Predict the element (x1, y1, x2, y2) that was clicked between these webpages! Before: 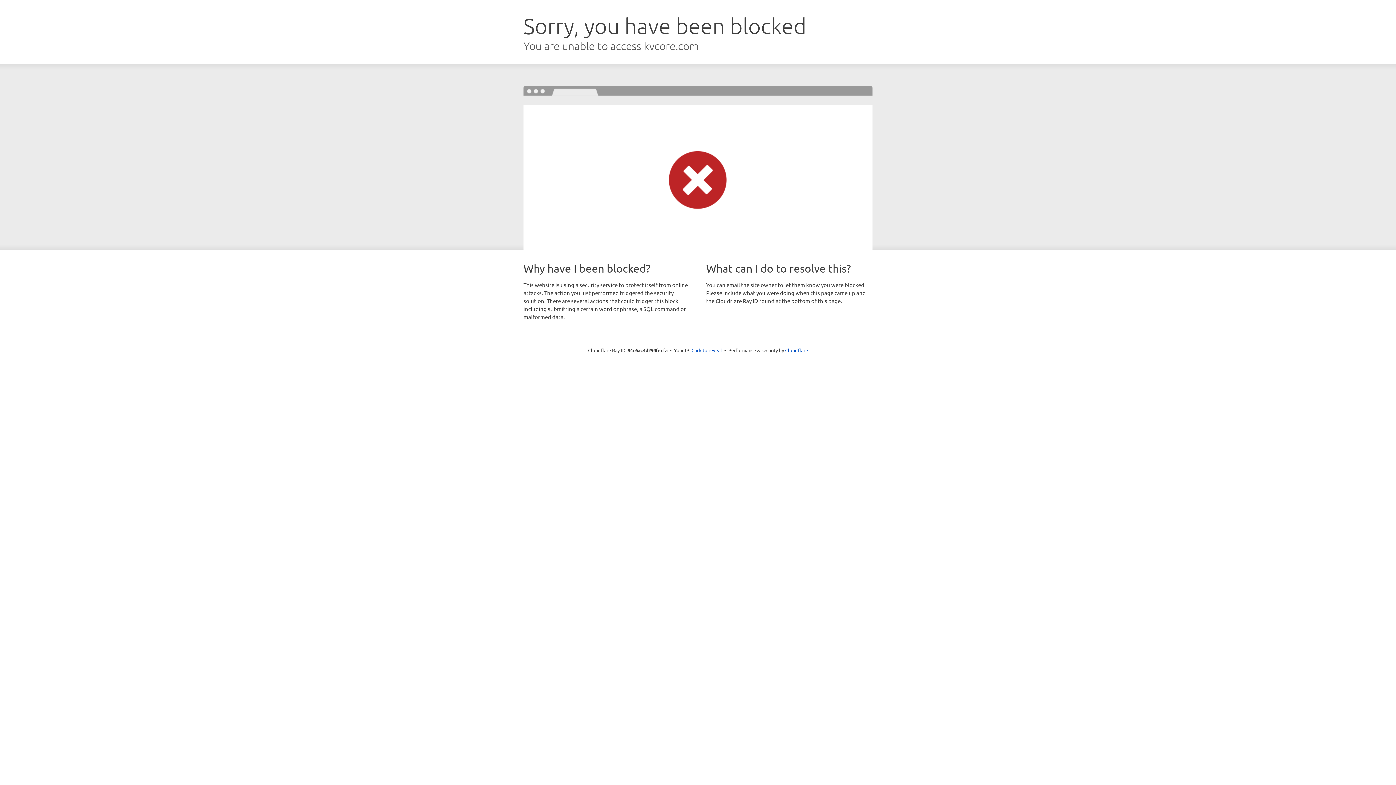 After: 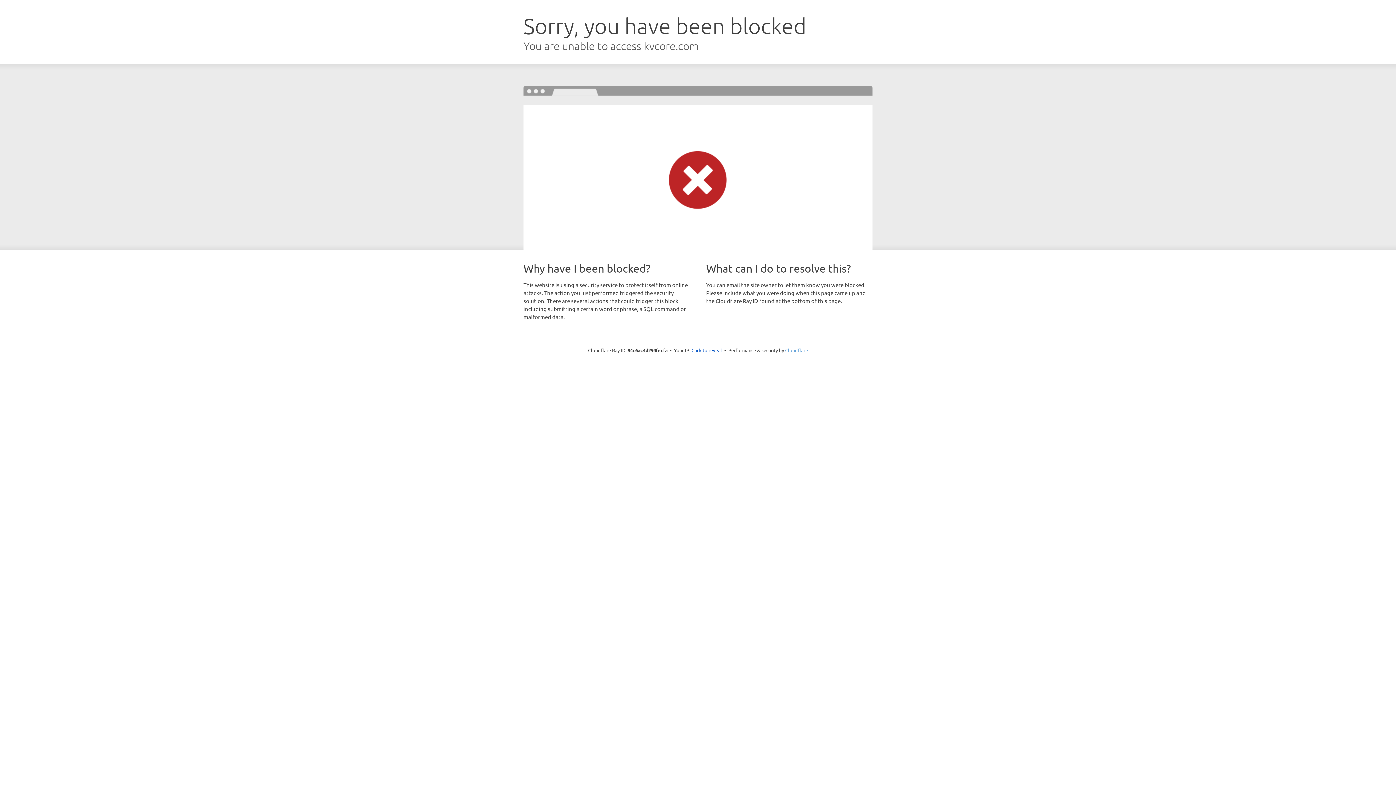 Action: label: Cloudflare bbox: (785, 347, 808, 353)